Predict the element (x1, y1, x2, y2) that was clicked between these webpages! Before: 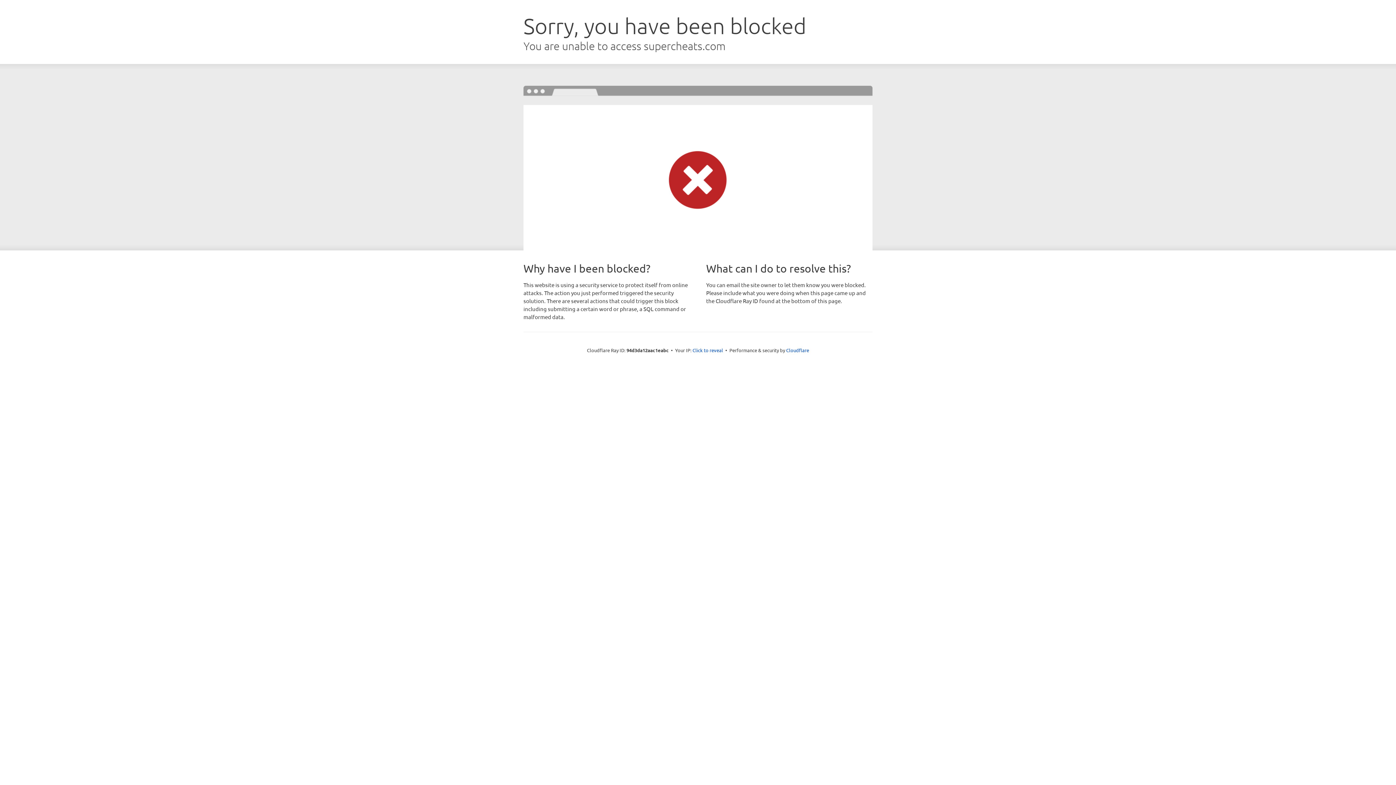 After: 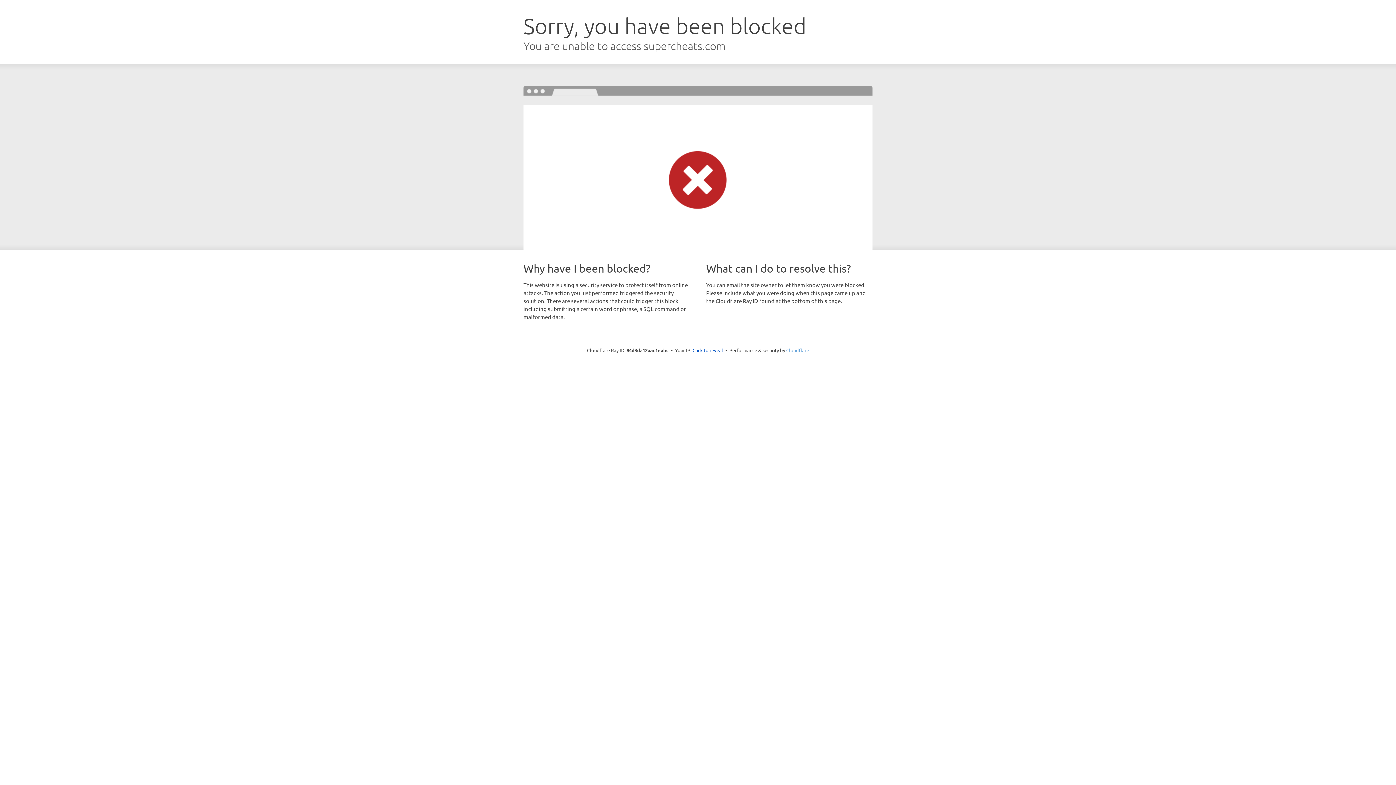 Action: label: Cloudflare bbox: (786, 347, 809, 353)